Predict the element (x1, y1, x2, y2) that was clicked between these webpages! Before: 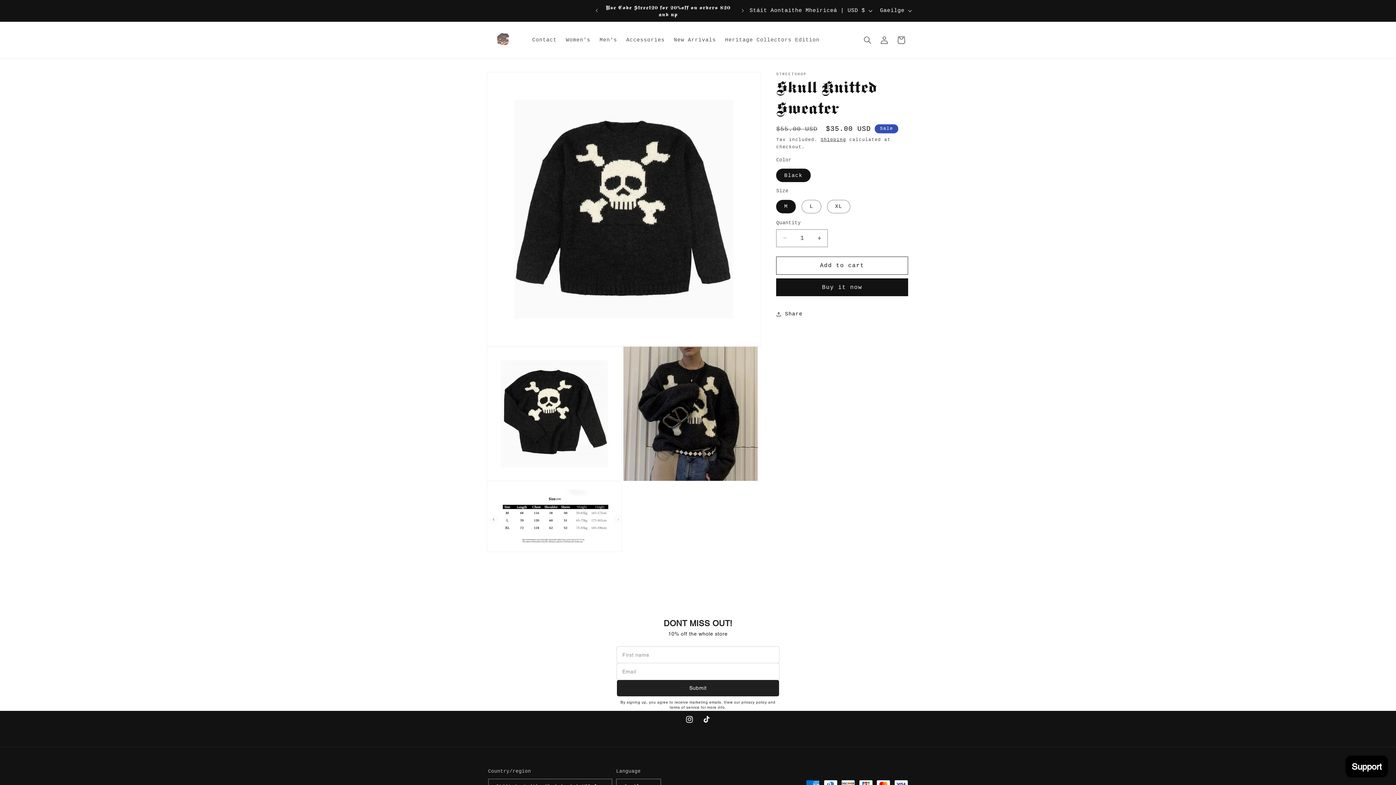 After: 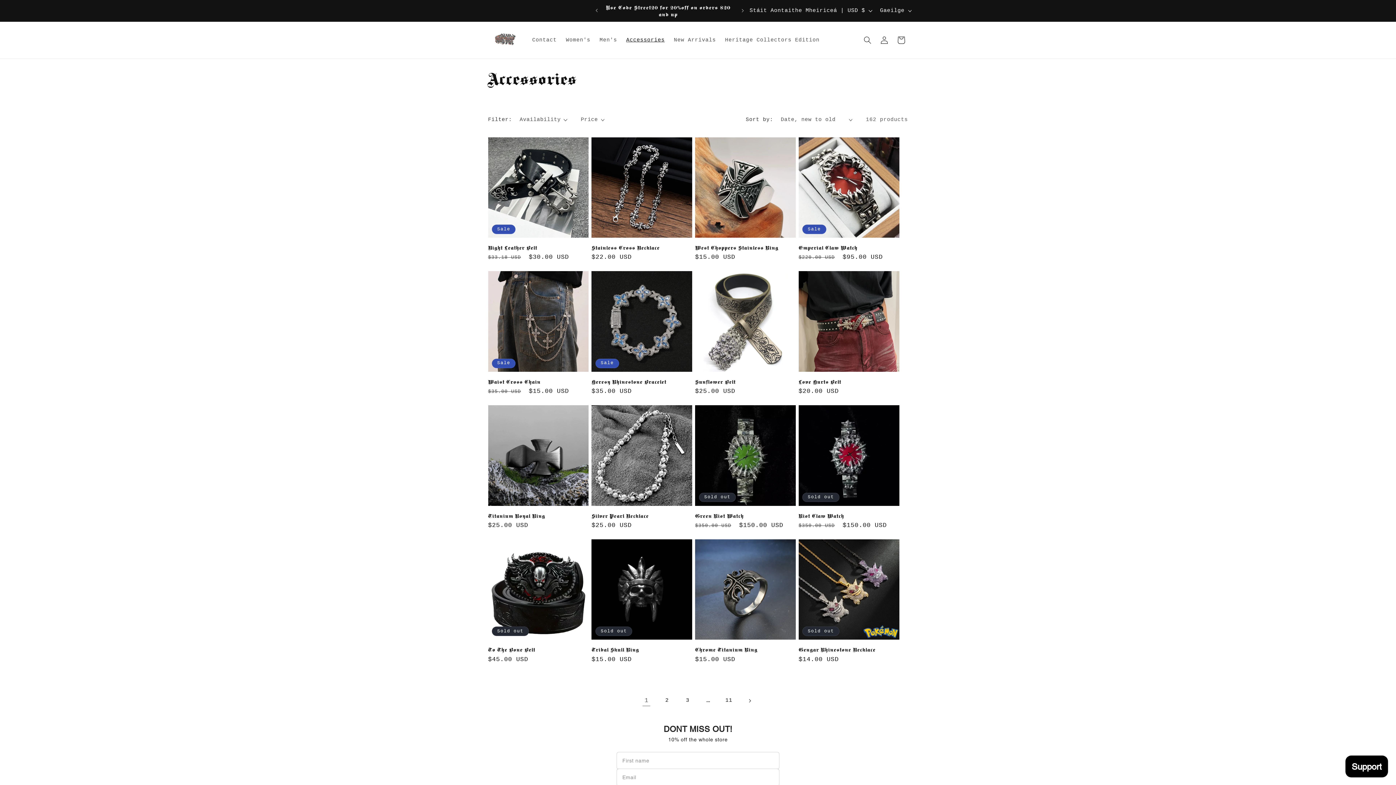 Action: bbox: (621, 32, 669, 48) label: Accessories